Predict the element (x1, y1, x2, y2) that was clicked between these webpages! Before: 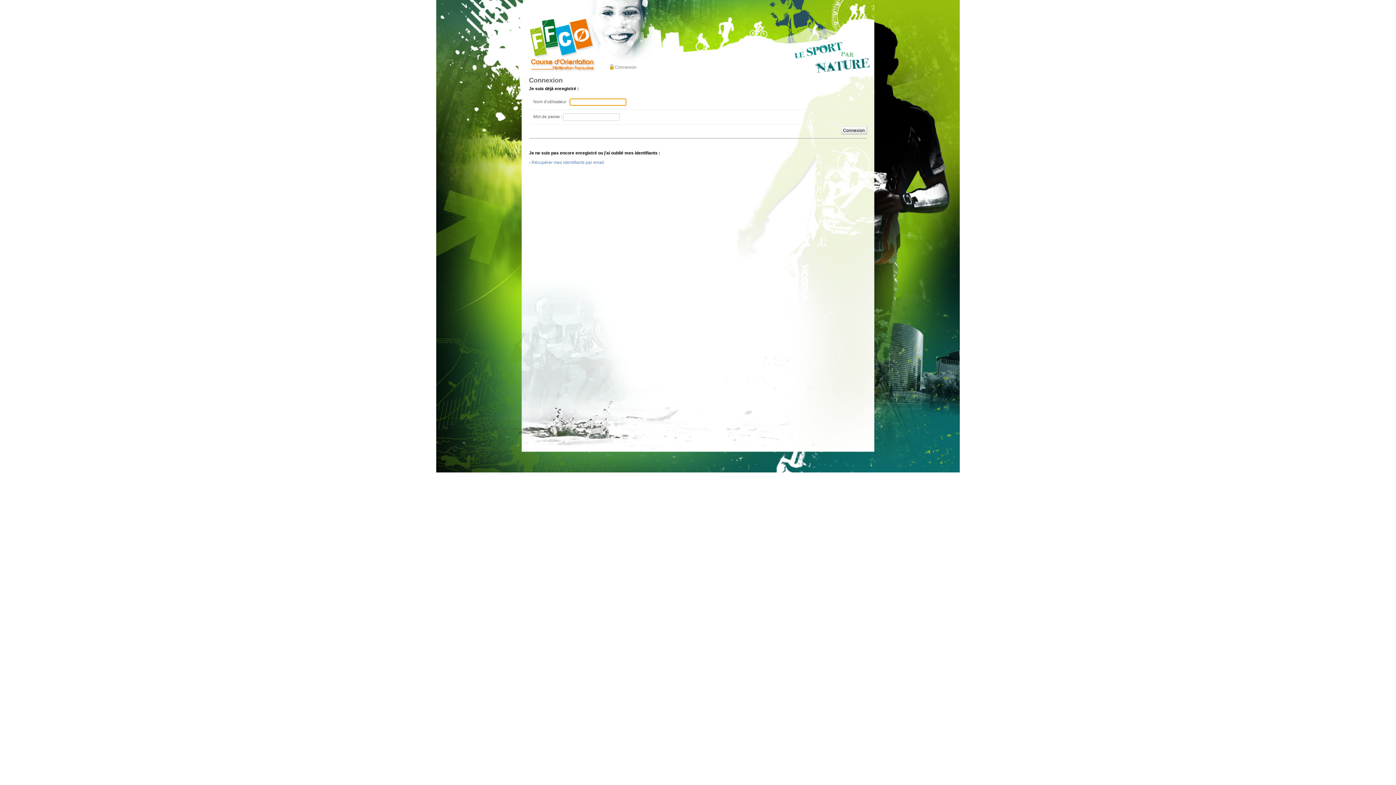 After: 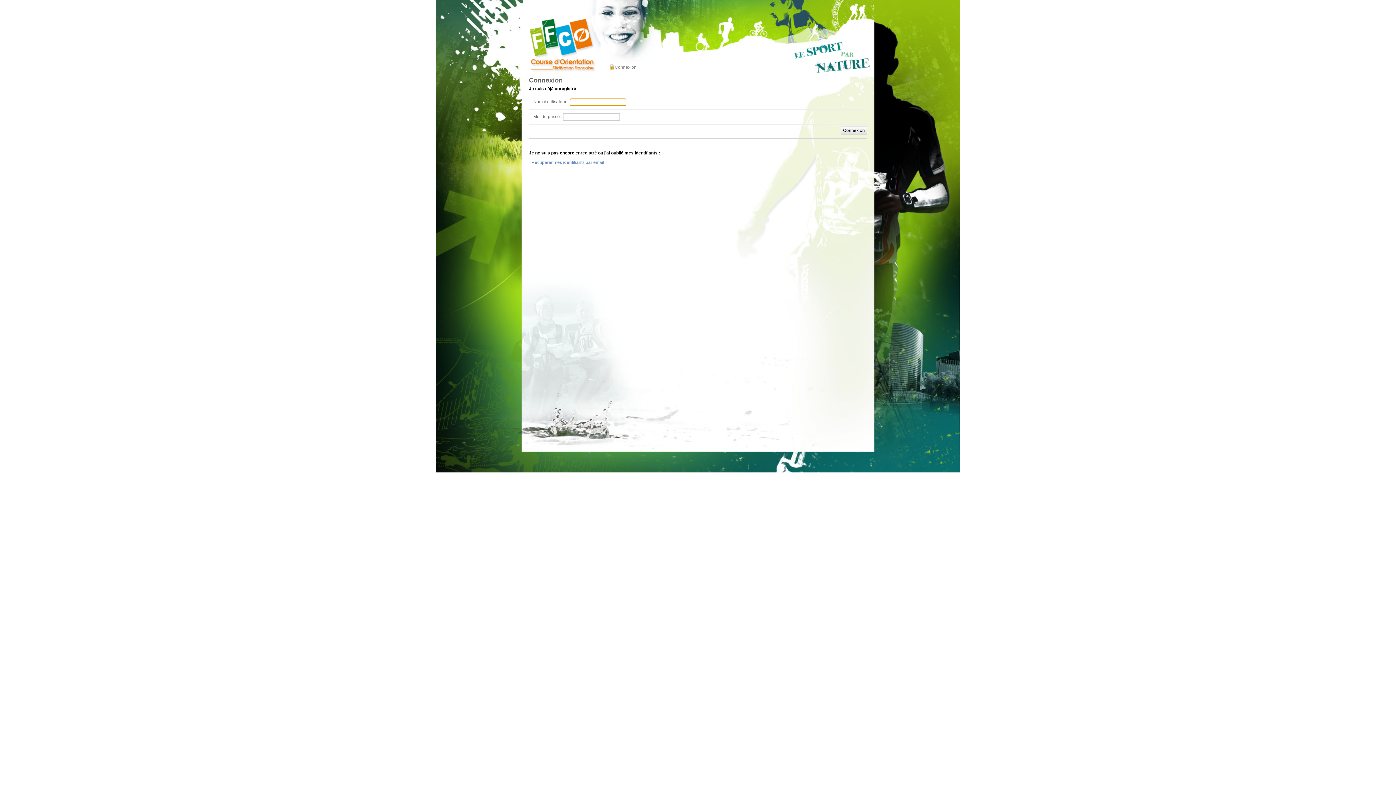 Action: label: Connexion bbox: (609, 64, 637, 70)